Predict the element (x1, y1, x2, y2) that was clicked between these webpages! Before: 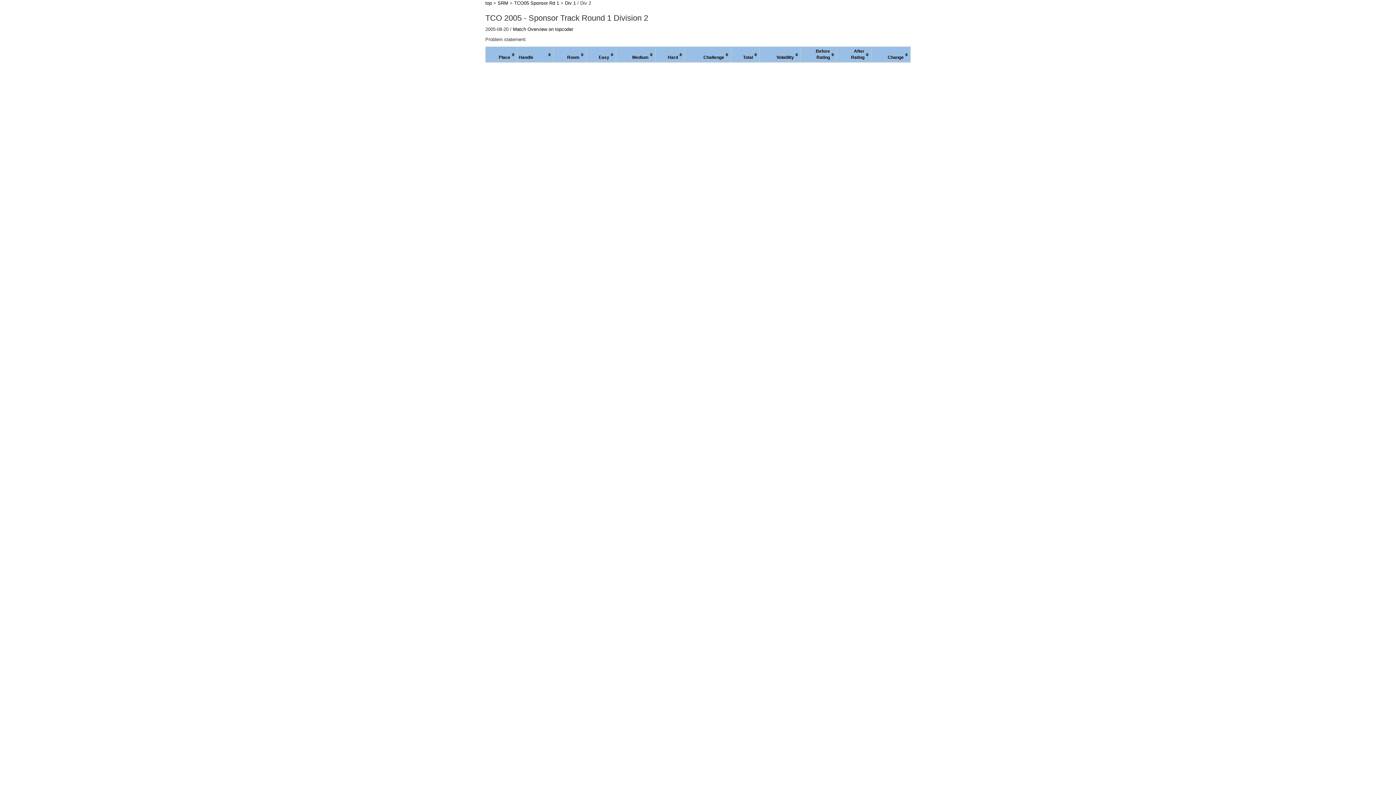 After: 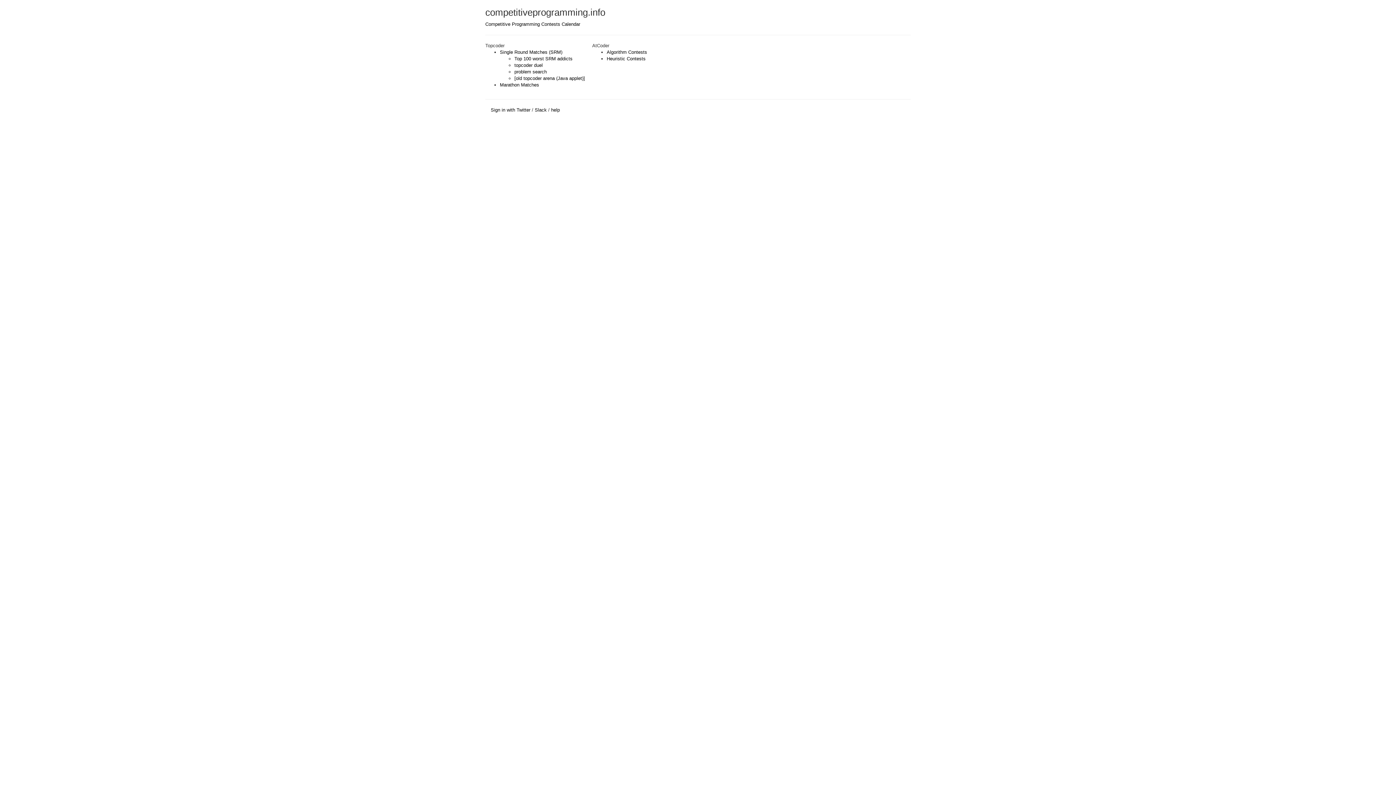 Action: bbox: (485, 0, 492, 5) label: top